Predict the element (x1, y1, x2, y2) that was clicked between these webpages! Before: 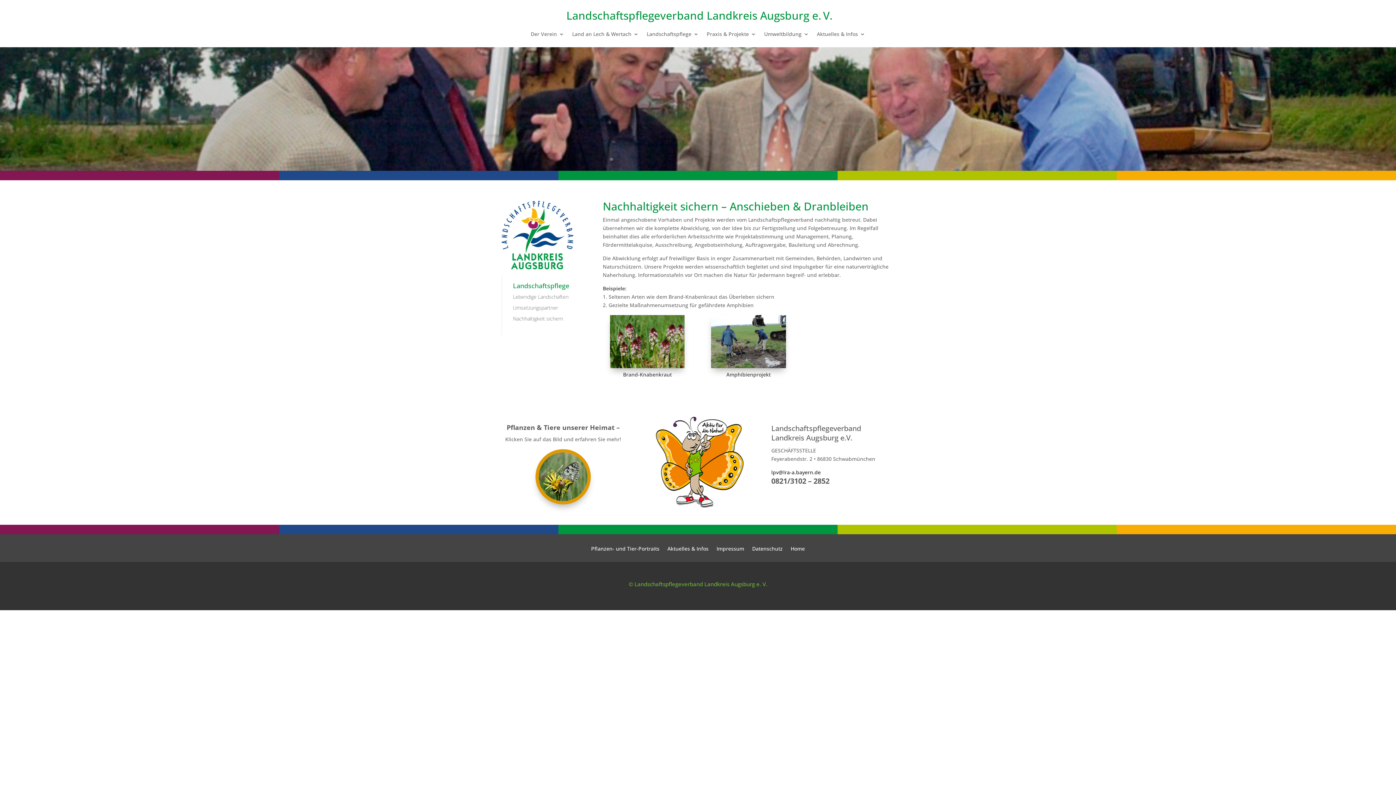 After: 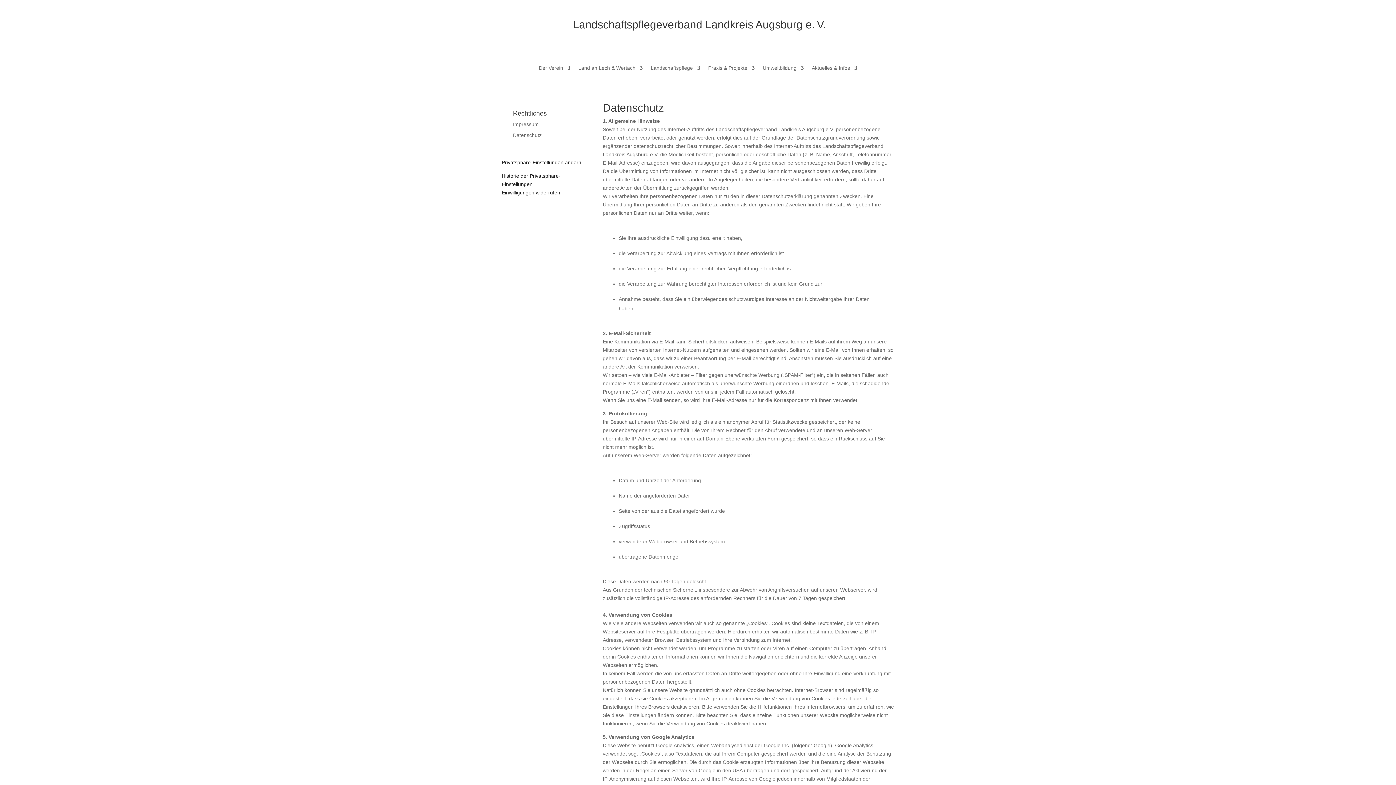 Action: bbox: (752, 546, 782, 562) label: Datenschutz